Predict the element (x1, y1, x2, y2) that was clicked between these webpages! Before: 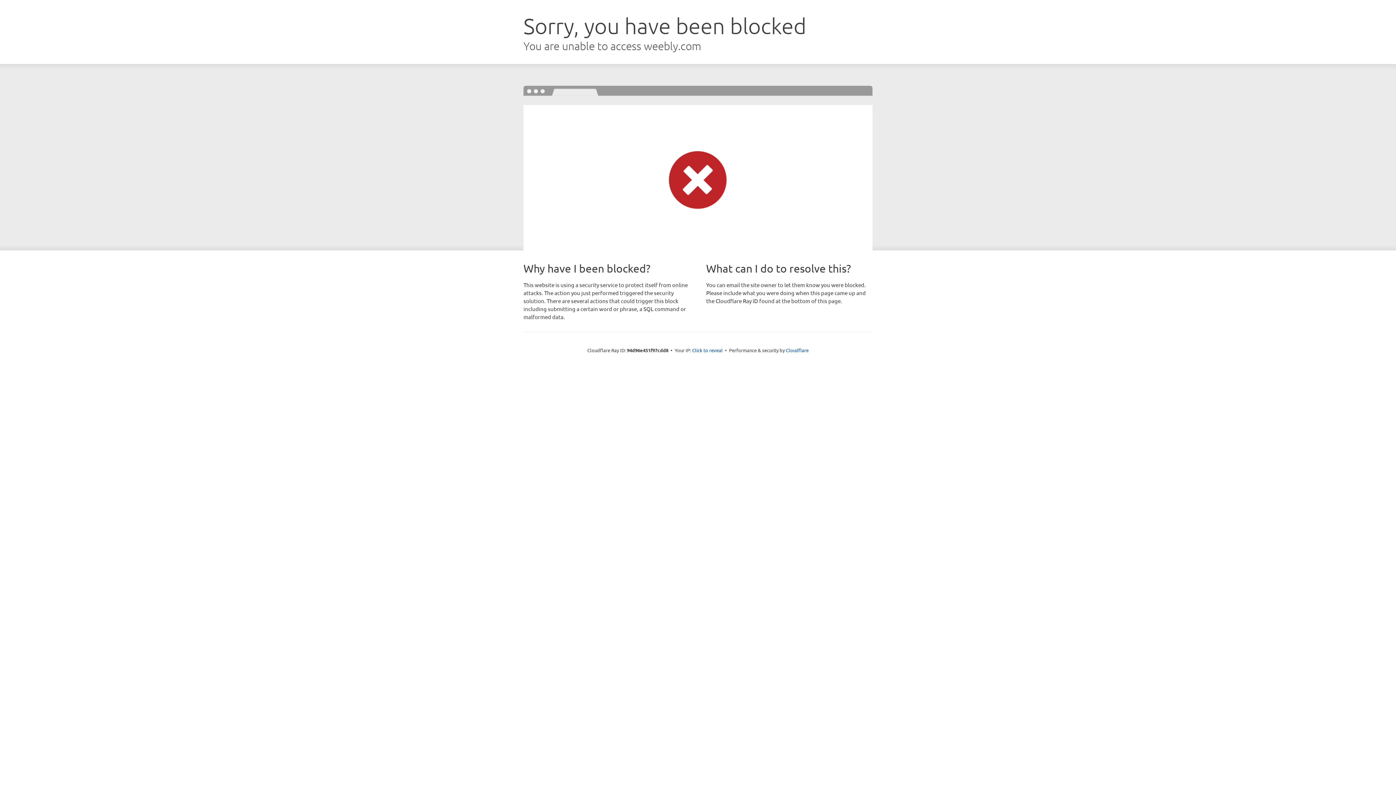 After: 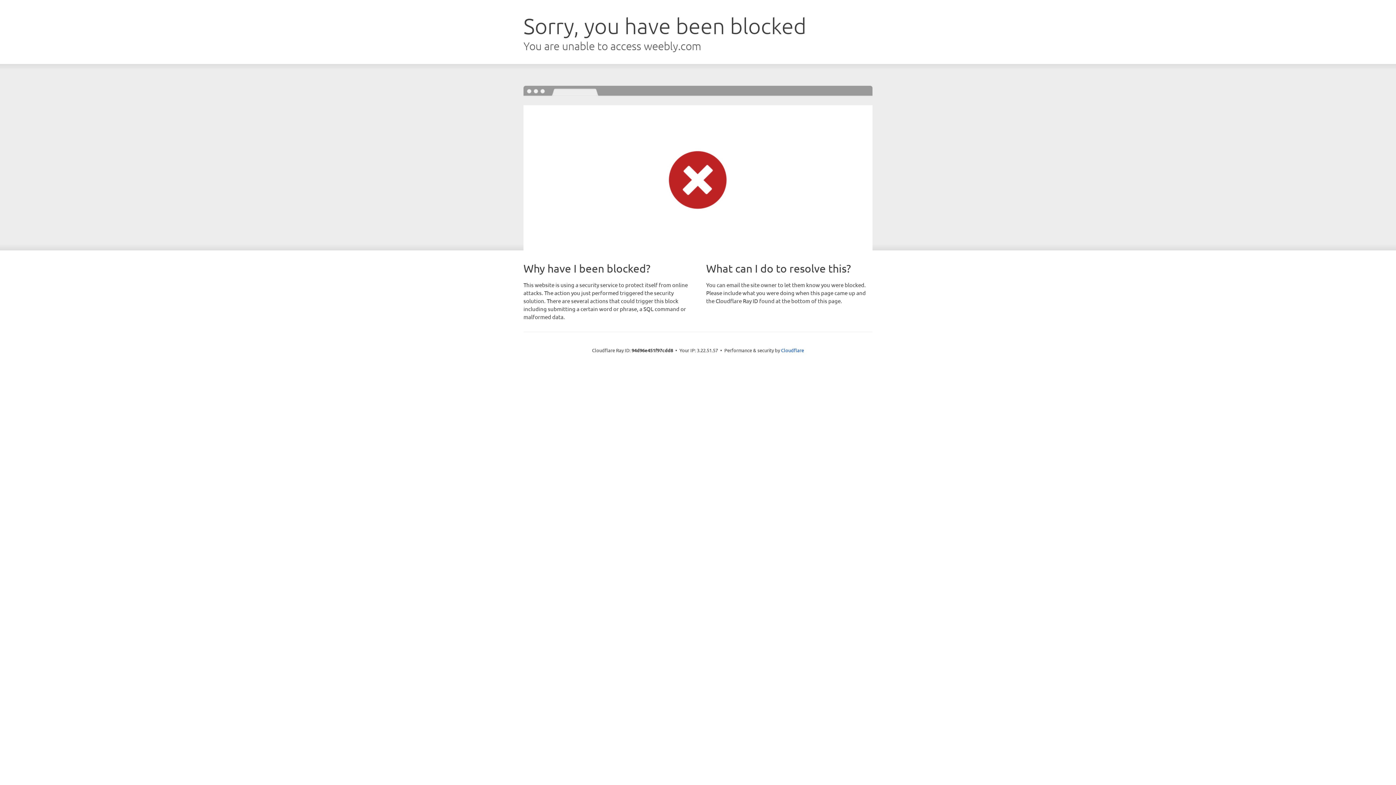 Action: label: Click to reveal bbox: (692, 346, 722, 353)